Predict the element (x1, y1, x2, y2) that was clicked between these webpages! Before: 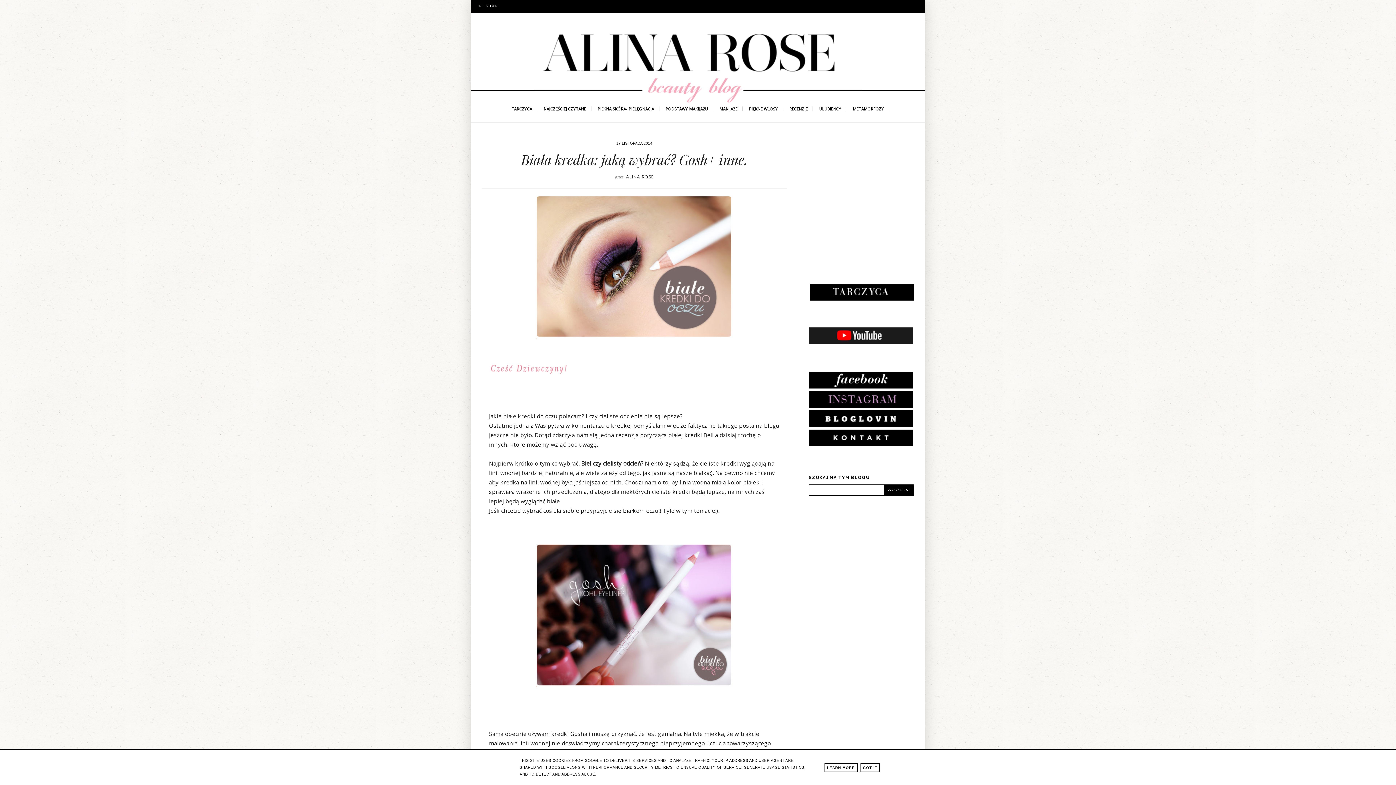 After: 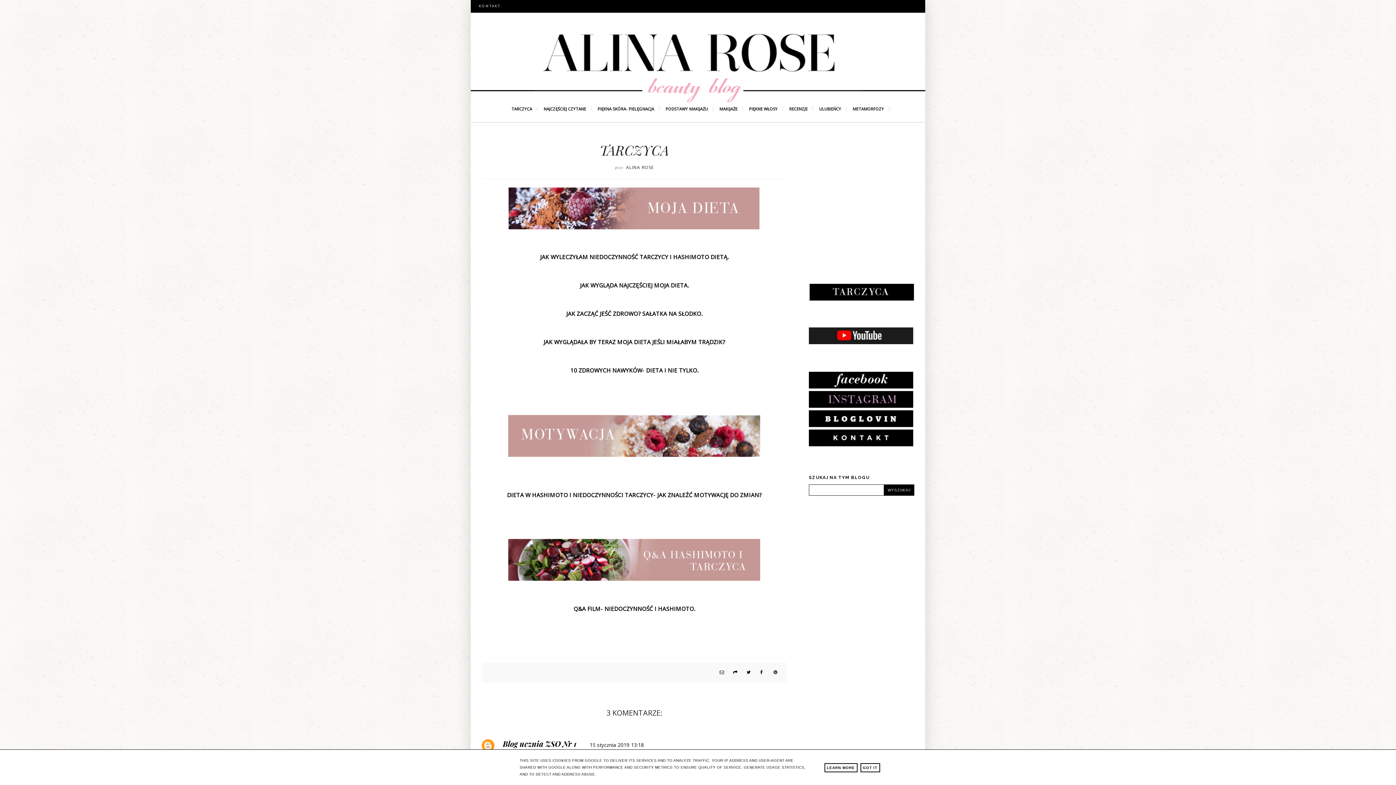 Action: bbox: (809, 295, 914, 302)